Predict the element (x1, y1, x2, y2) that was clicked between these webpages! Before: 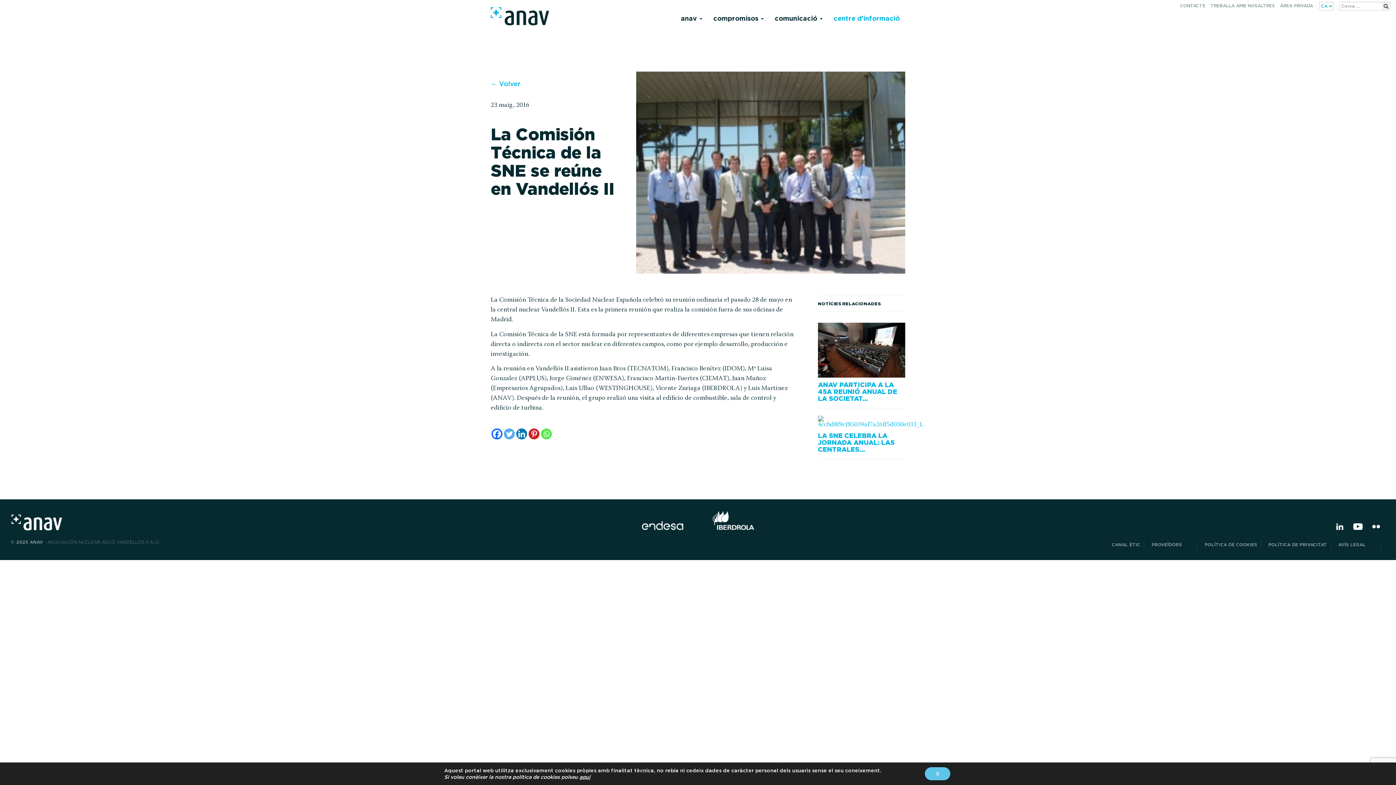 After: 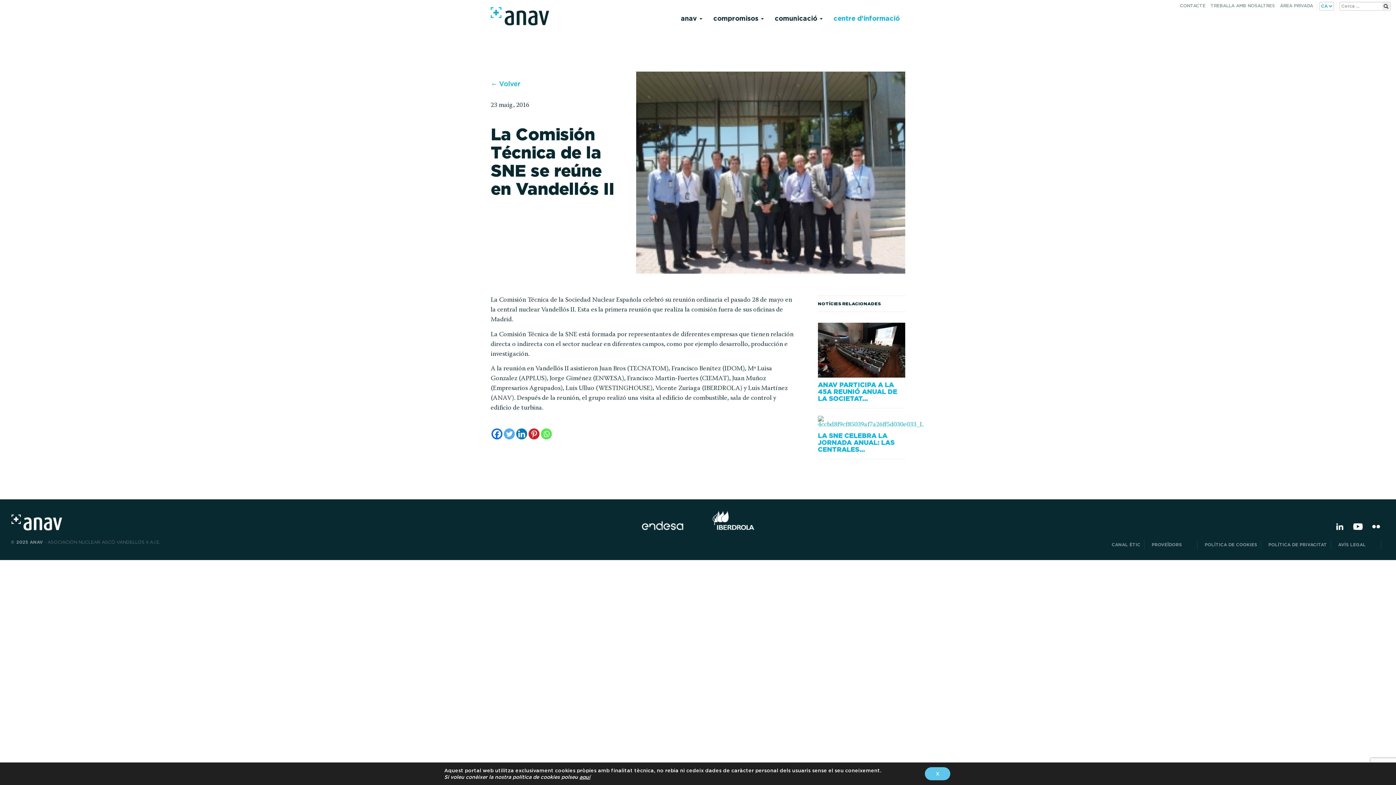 Action: bbox: (638, 510, 687, 530)